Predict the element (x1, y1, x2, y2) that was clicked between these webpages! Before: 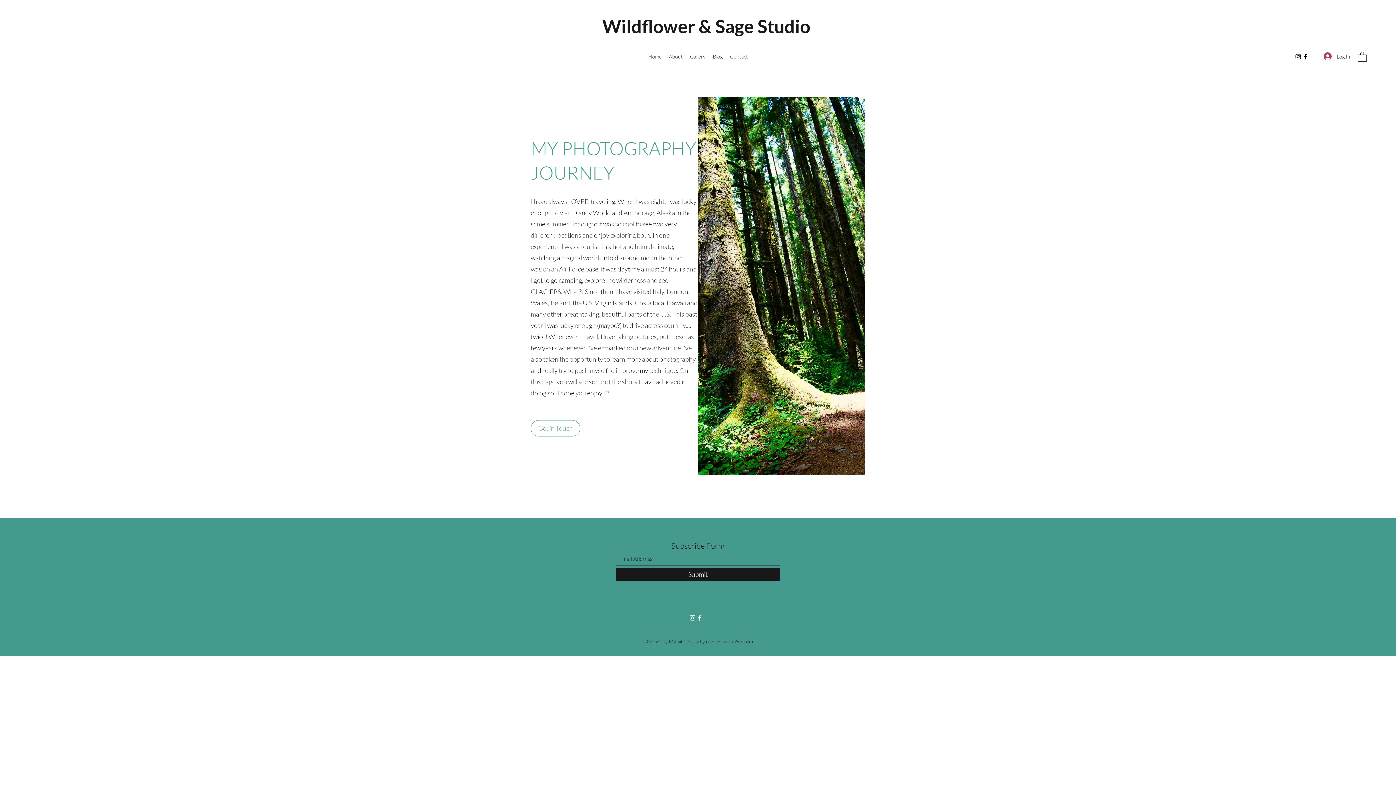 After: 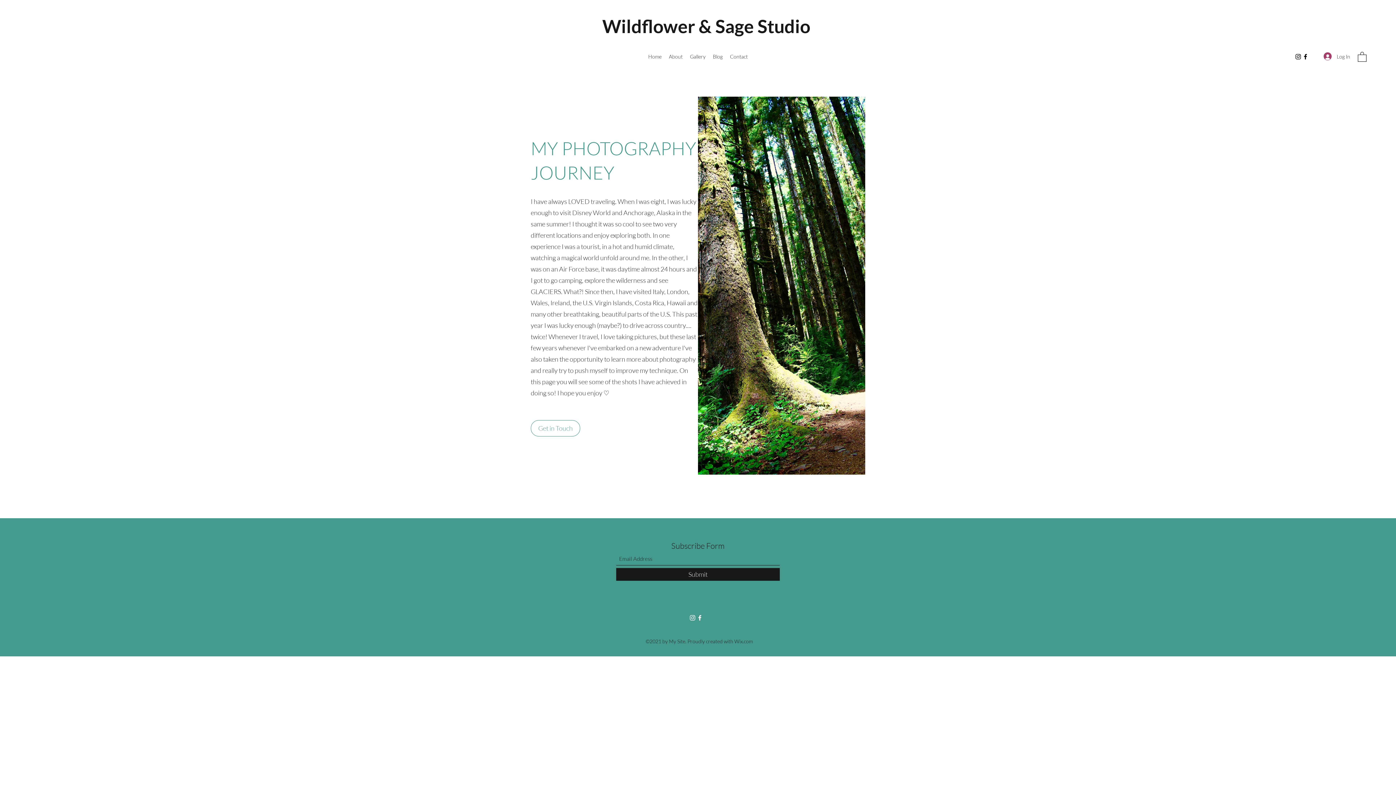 Action: bbox: (696, 614, 703, 621) label: Facebook